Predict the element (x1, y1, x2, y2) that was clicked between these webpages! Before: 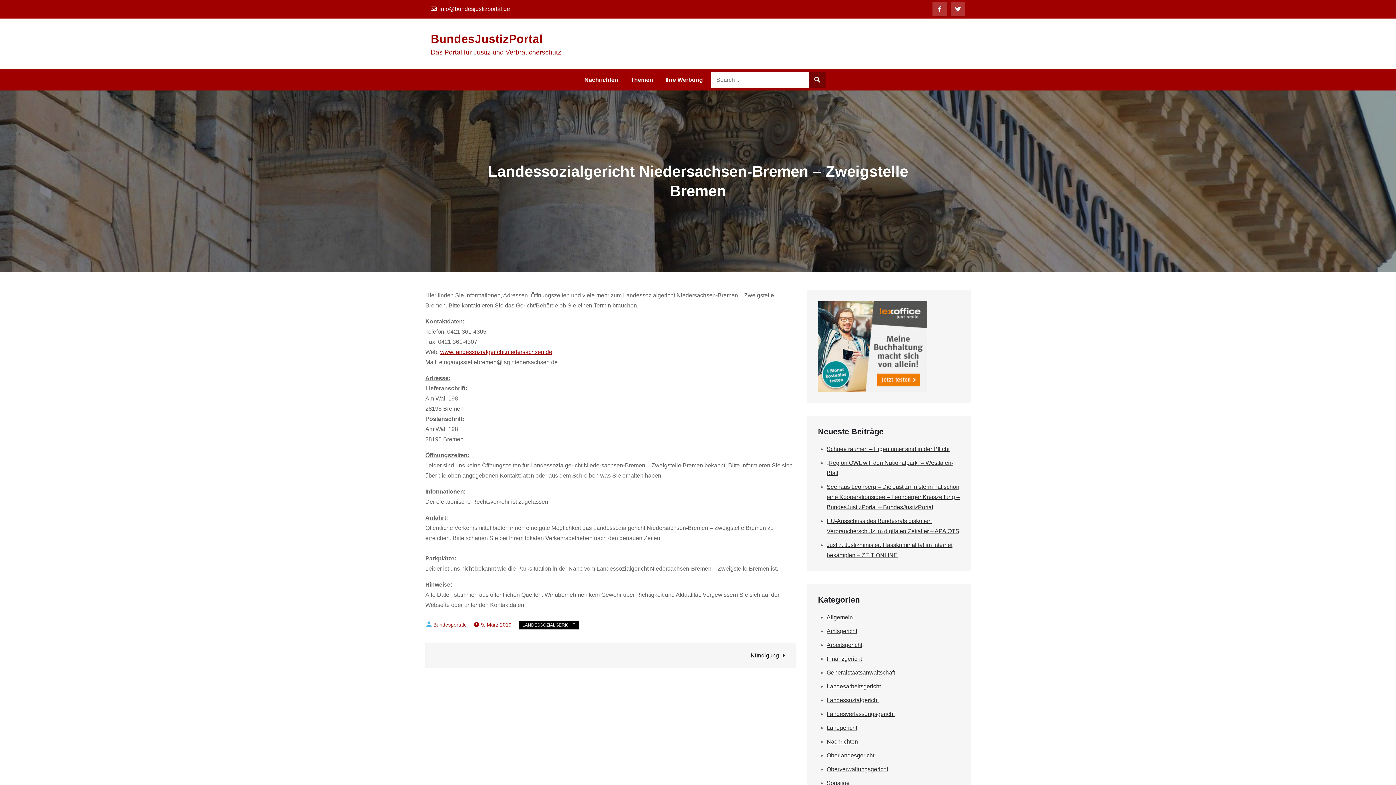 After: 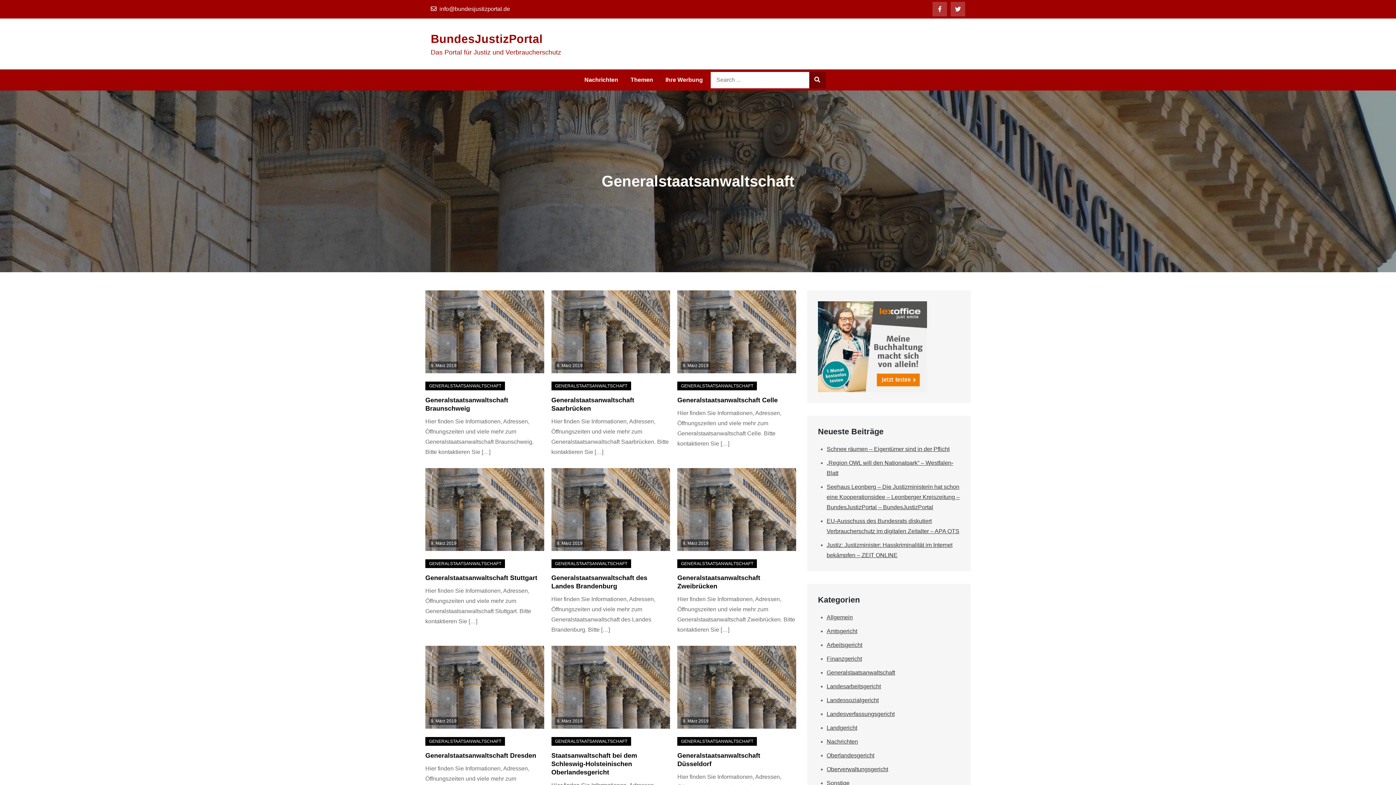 Action: label: Generalstaatsanwaltschaft bbox: (826, 669, 895, 676)